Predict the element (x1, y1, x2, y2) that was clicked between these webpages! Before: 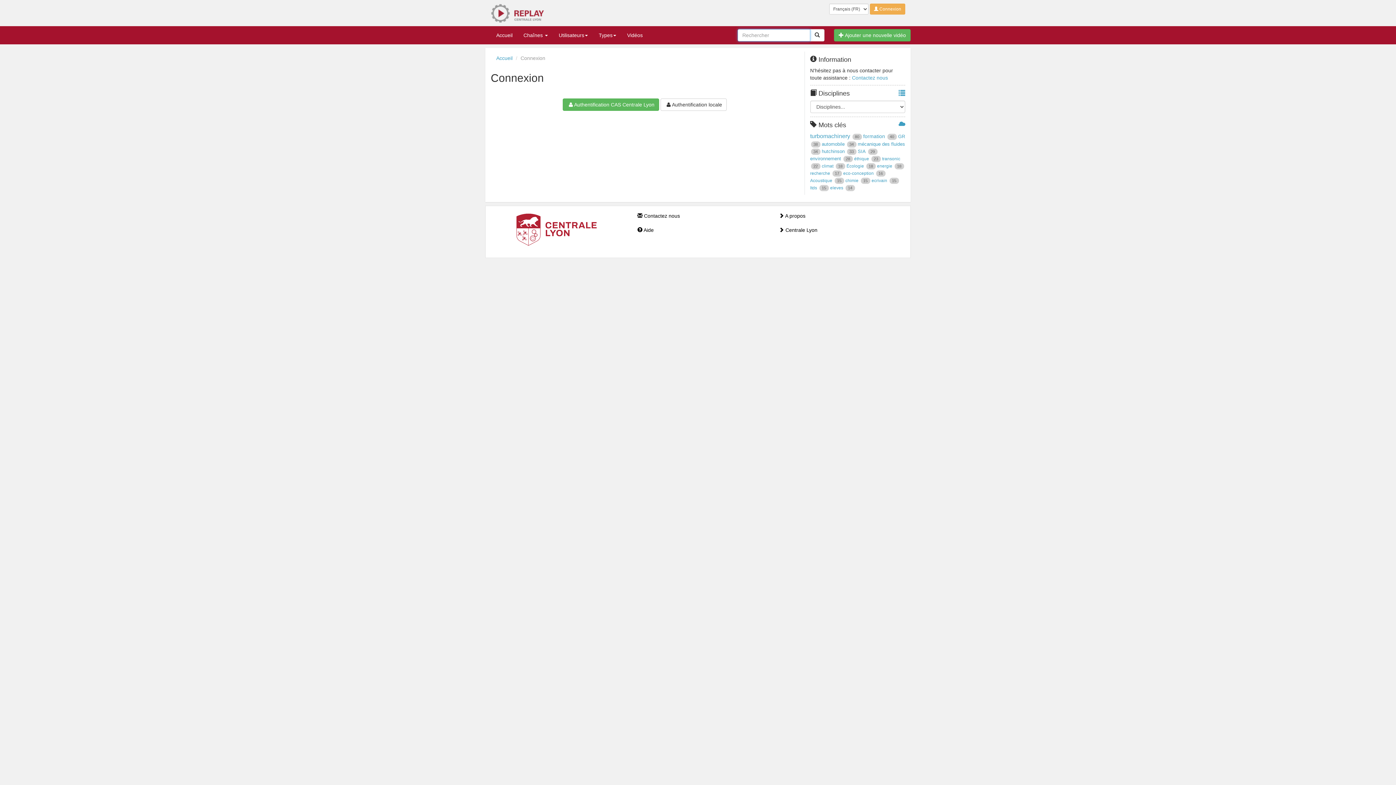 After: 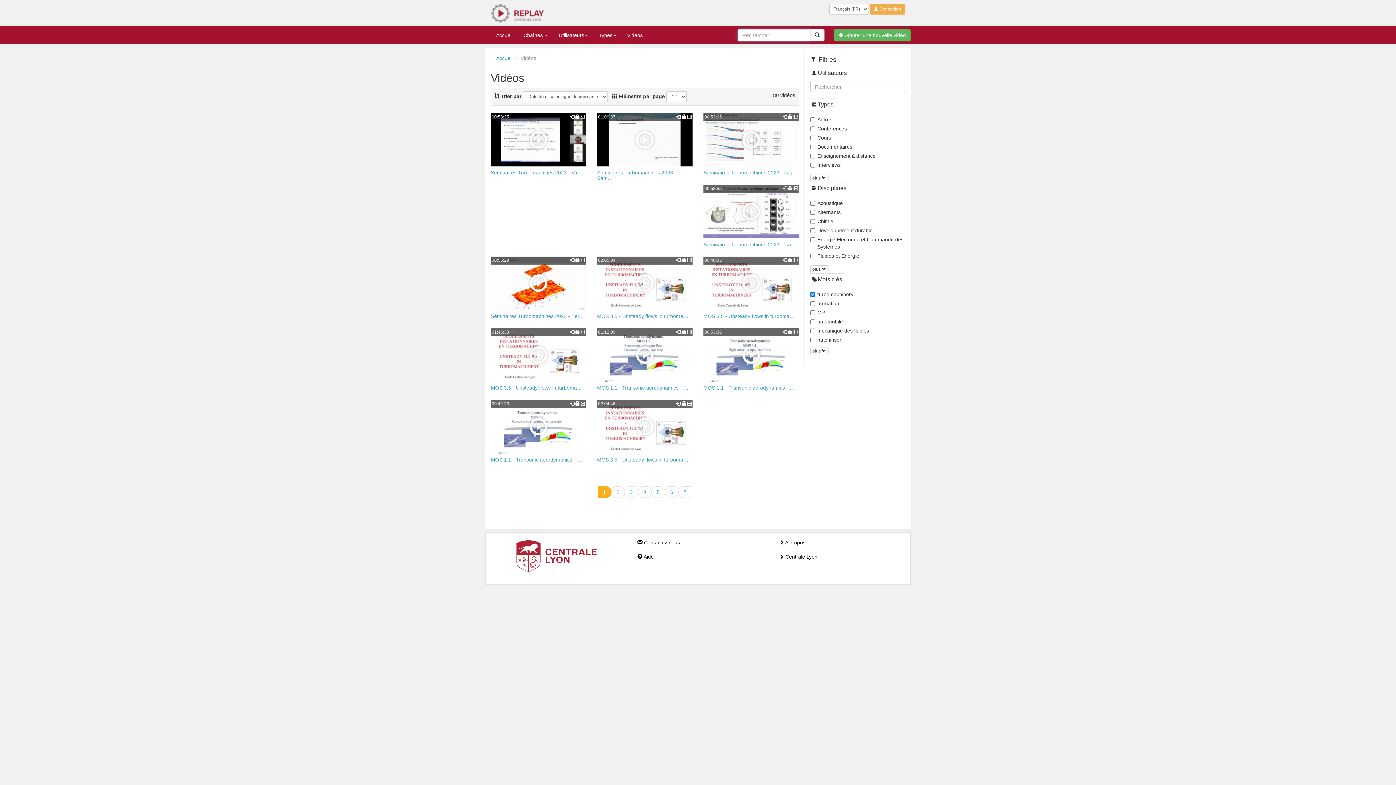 Action: bbox: (810, 133, 863, 139) label: turbomachinery 80 